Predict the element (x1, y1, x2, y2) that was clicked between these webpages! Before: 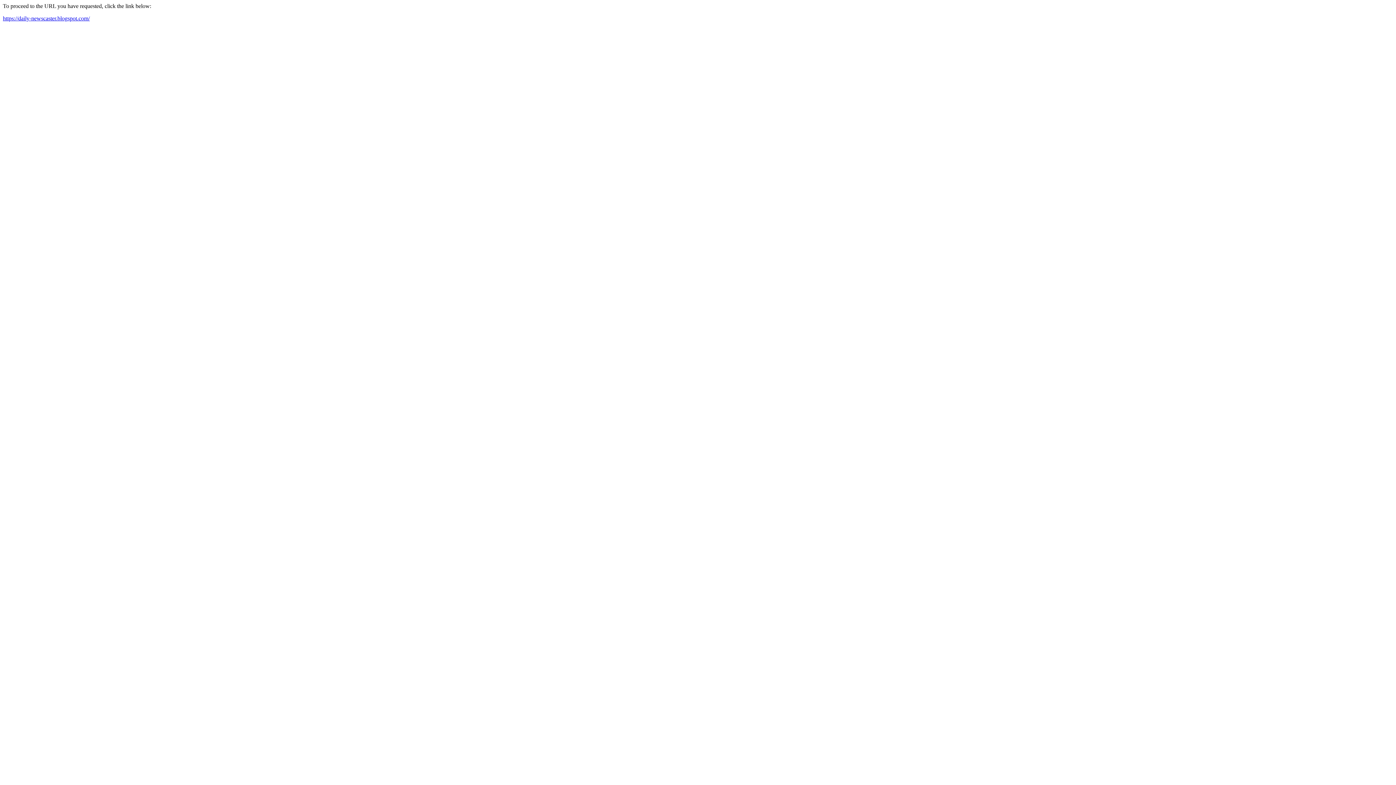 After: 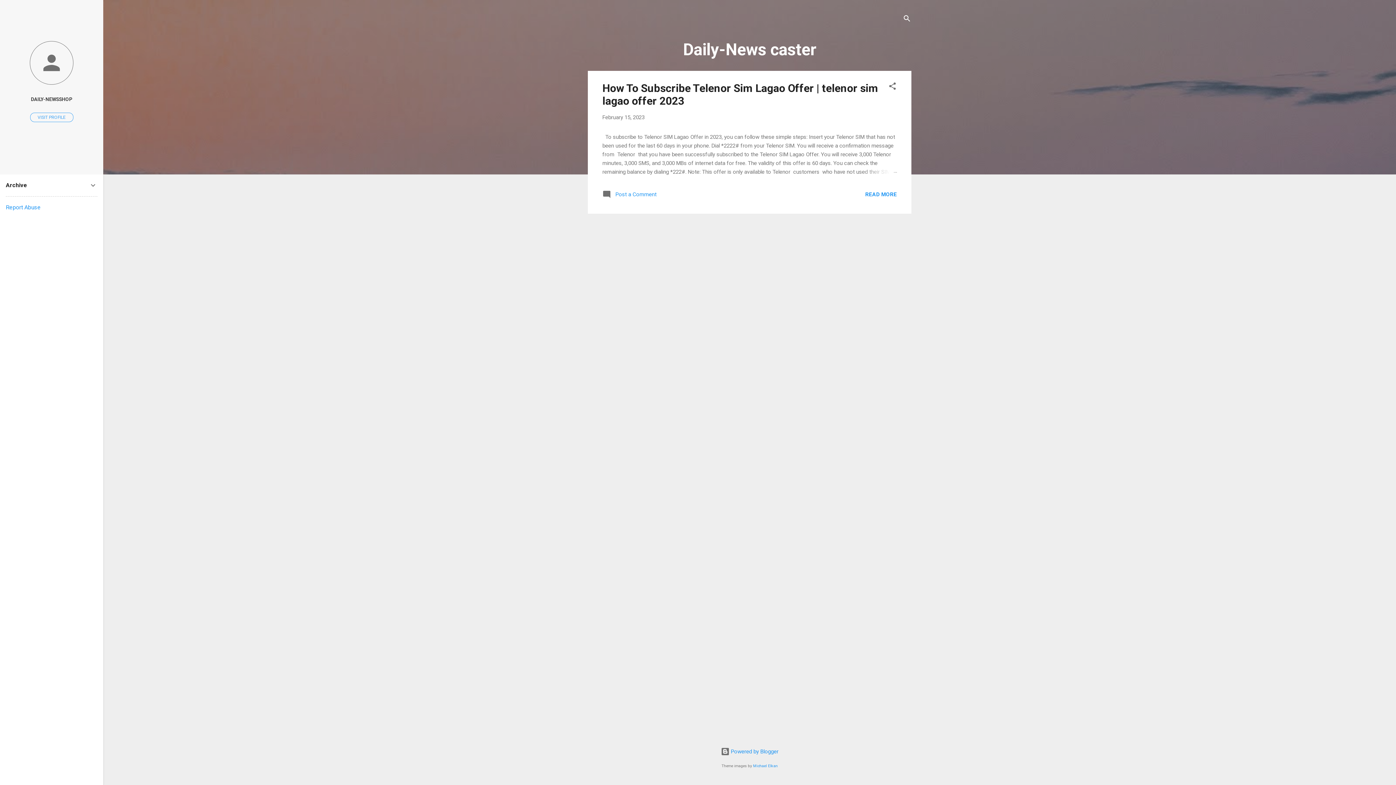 Action: label: https://daily-newscaster.blogspot.com/ bbox: (2, 15, 89, 21)